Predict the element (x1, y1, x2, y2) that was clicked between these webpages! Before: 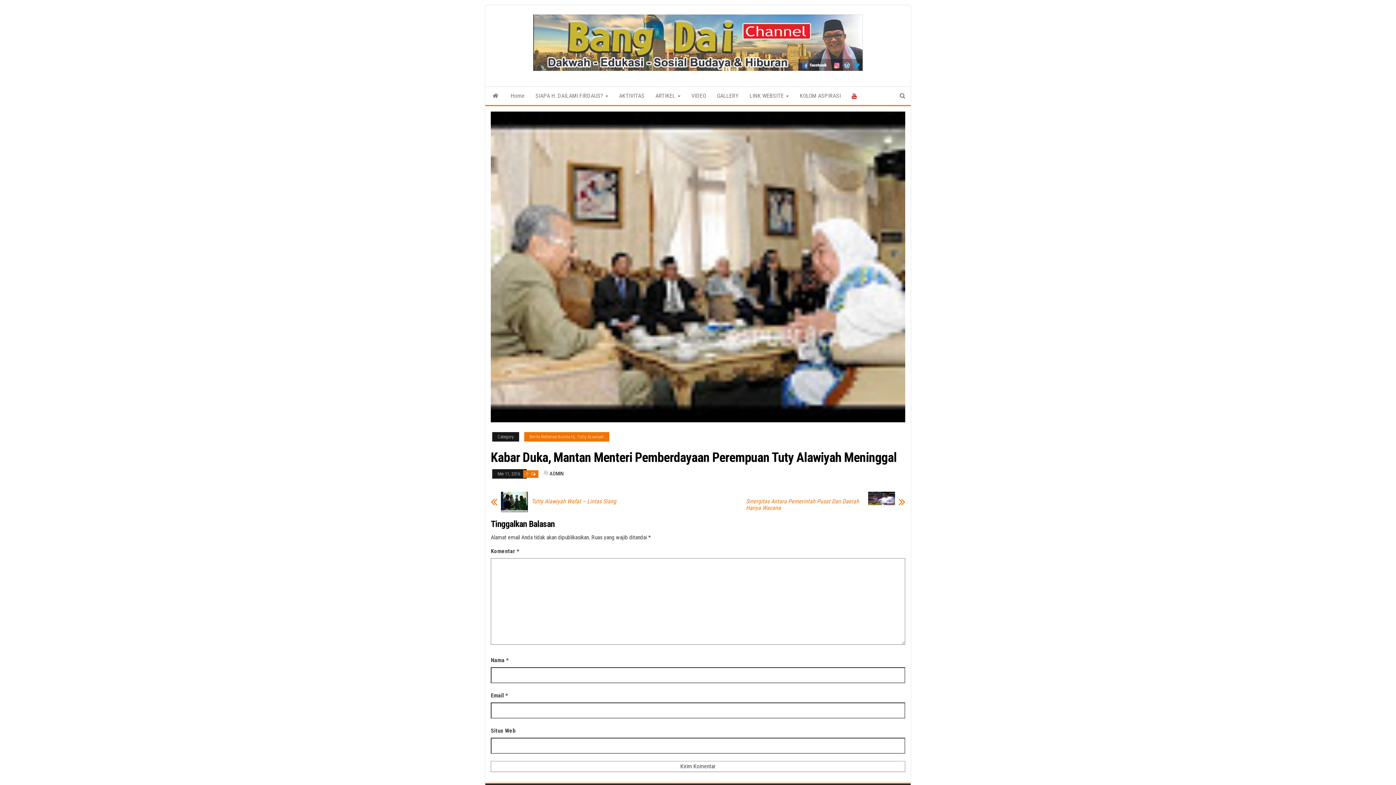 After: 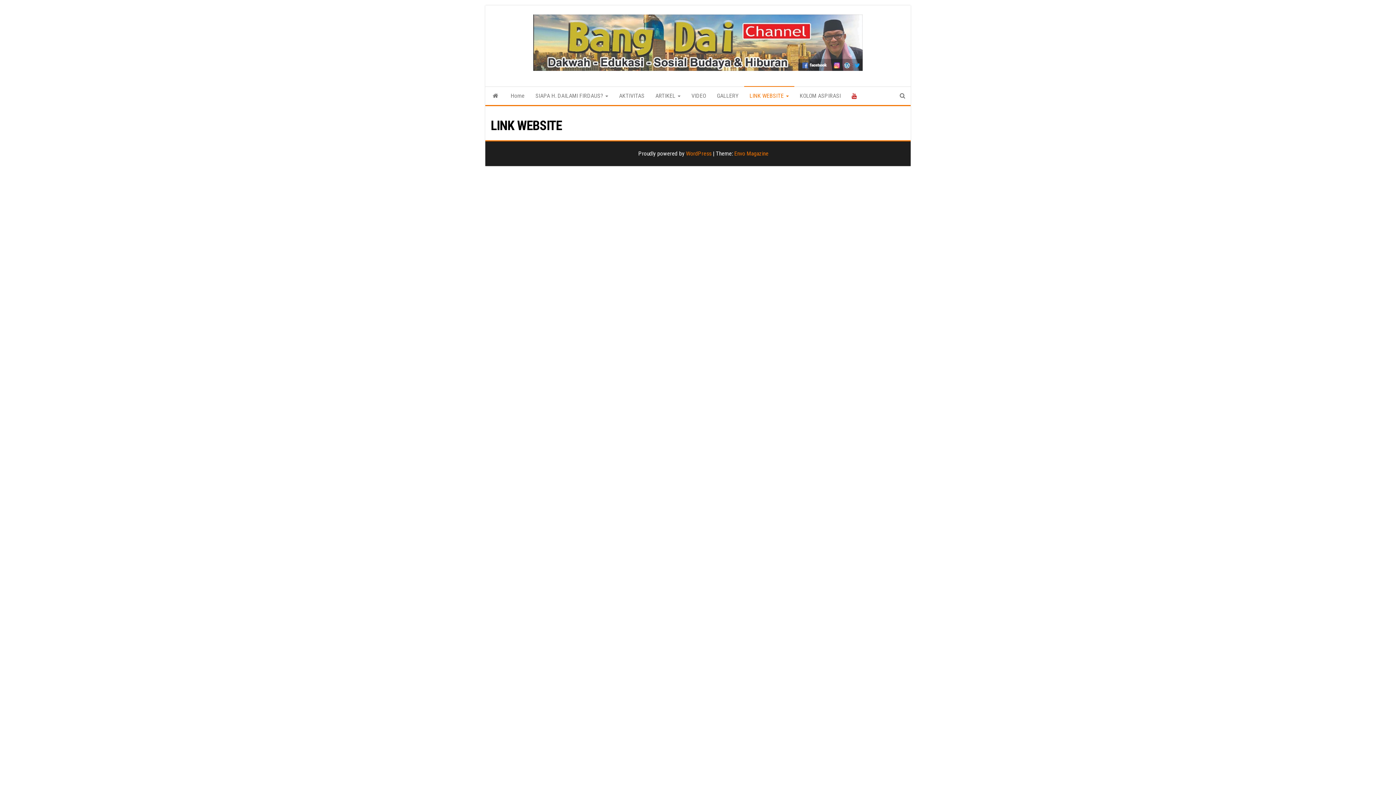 Action: bbox: (744, 86, 794, 105) label: LINK WEBSITE 